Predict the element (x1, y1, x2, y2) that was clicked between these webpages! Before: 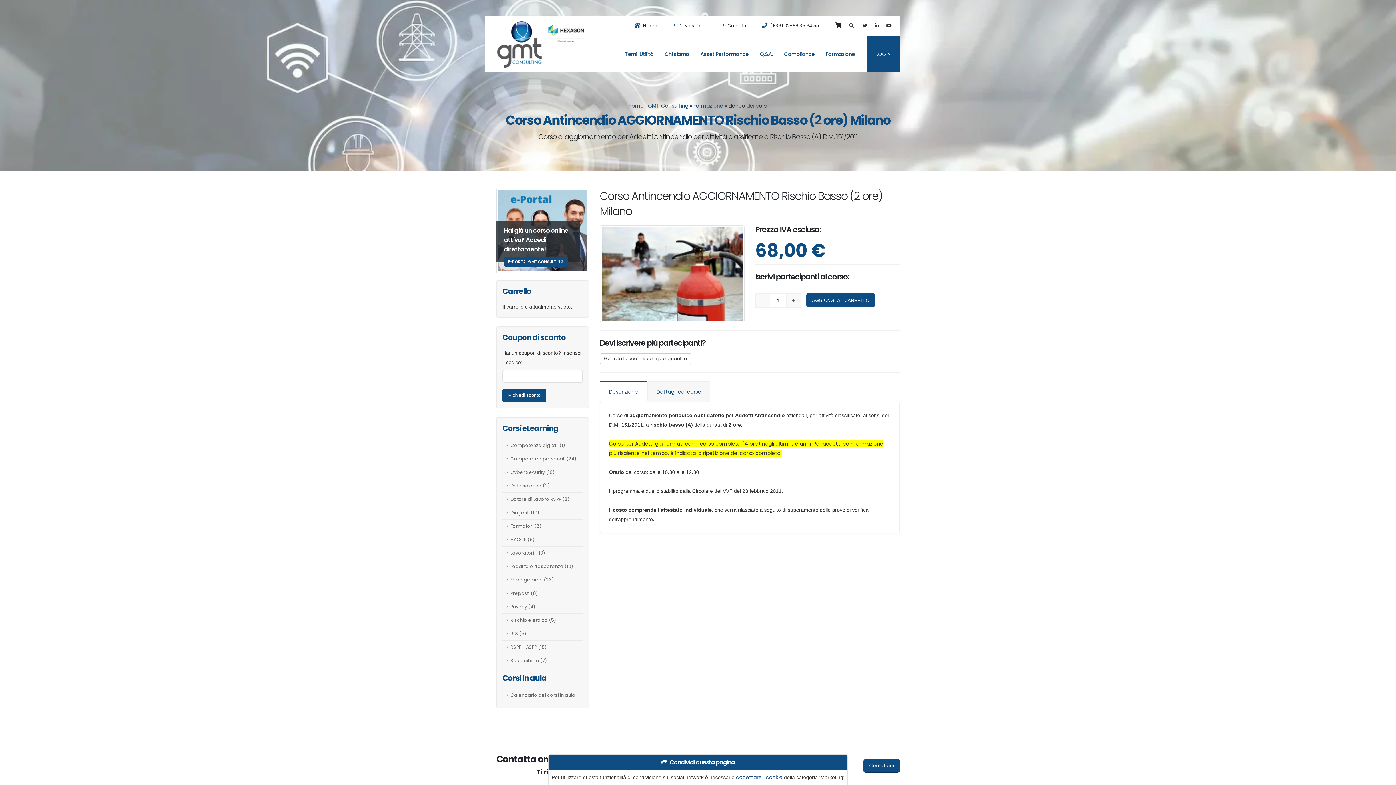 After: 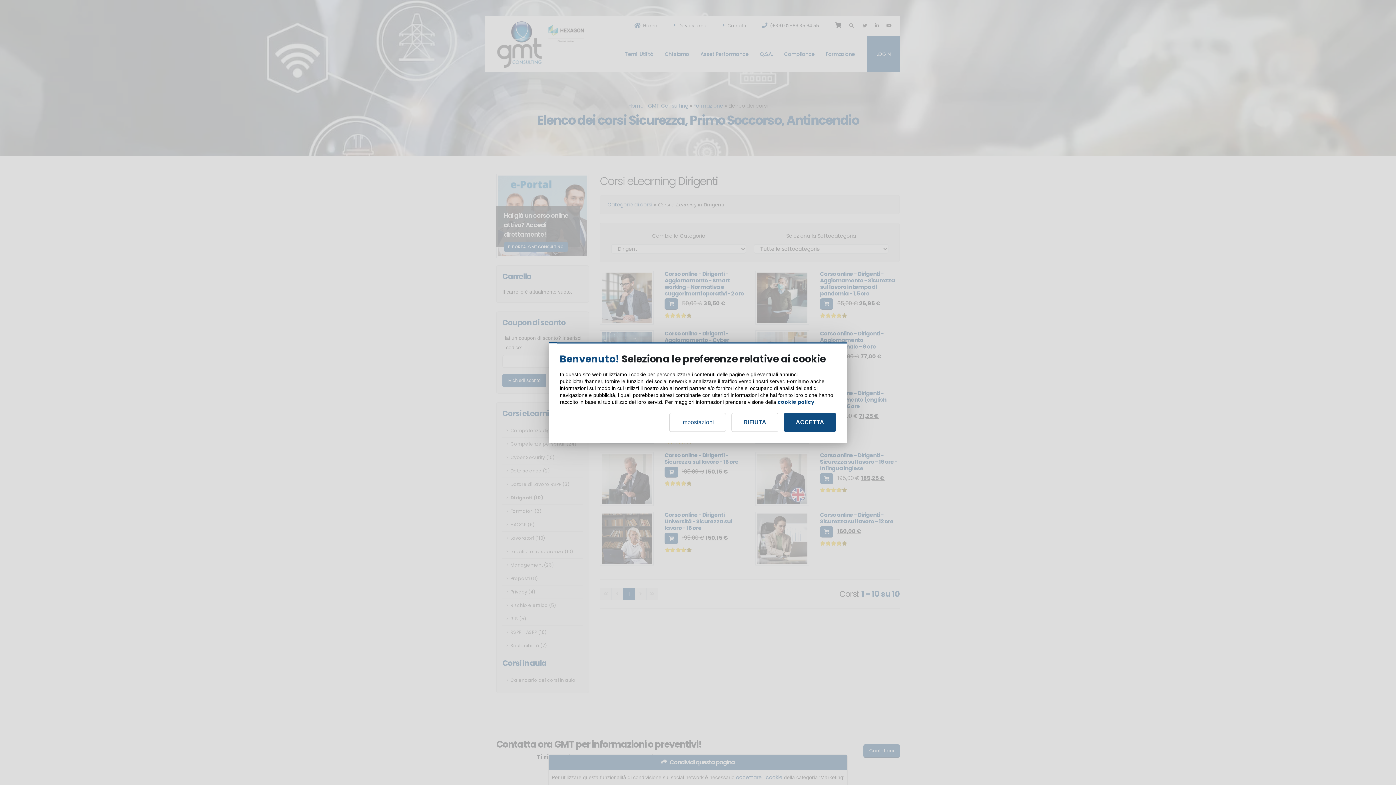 Action: bbox: (502, 506, 582, 519) label: Dirigenti (10)